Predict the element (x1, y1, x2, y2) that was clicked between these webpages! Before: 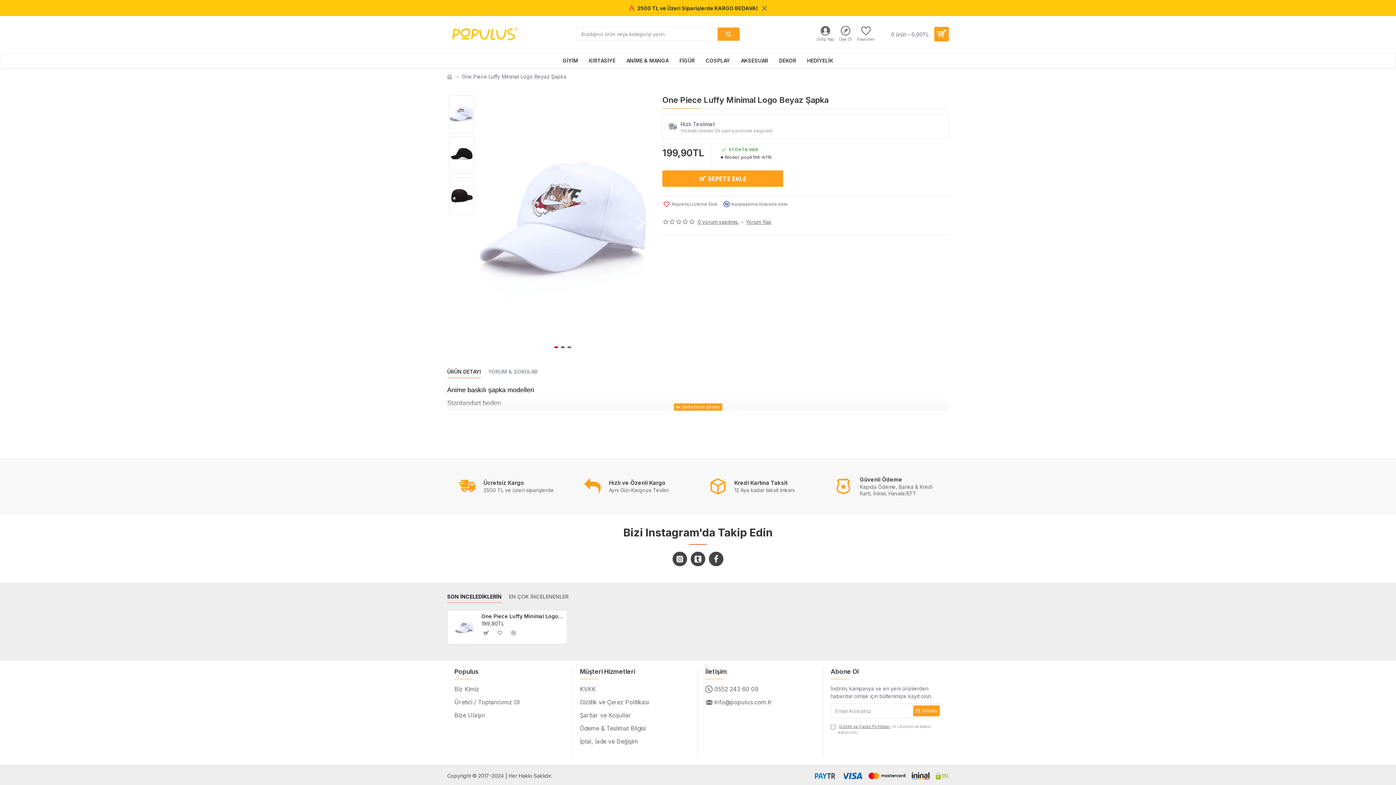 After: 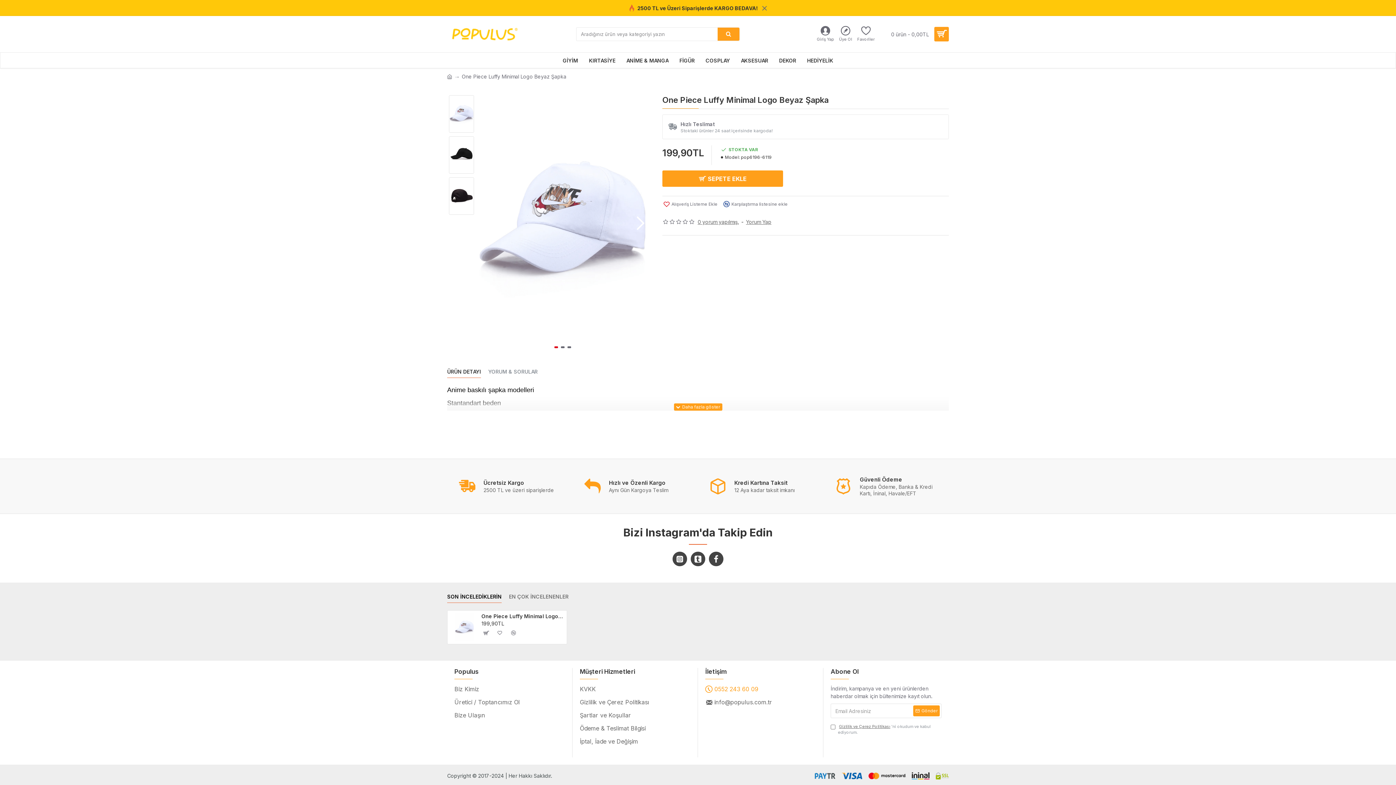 Action: label: 0552 243 60 09 bbox: (705, 685, 758, 698)